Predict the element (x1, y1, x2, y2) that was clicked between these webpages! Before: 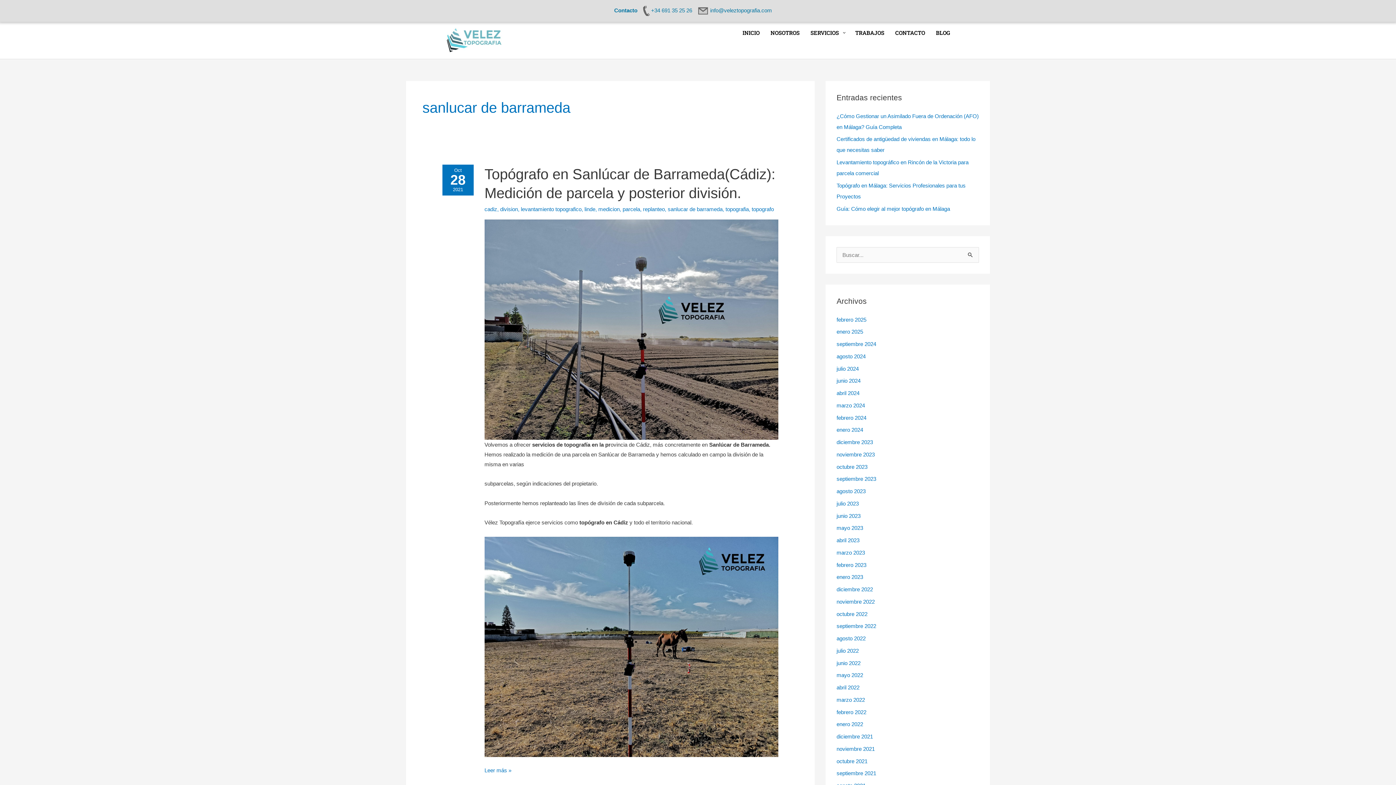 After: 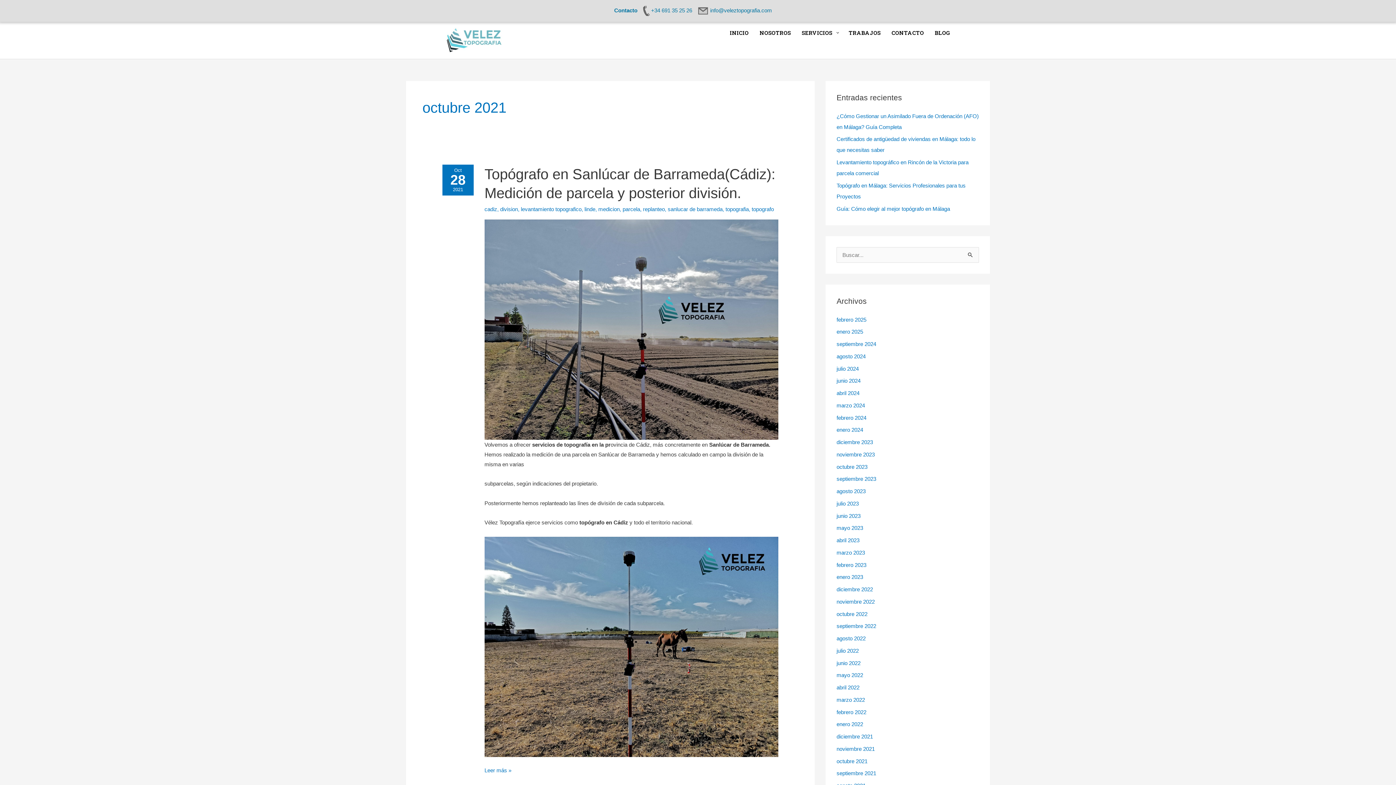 Action: bbox: (836, 758, 867, 764) label: octubre 2021